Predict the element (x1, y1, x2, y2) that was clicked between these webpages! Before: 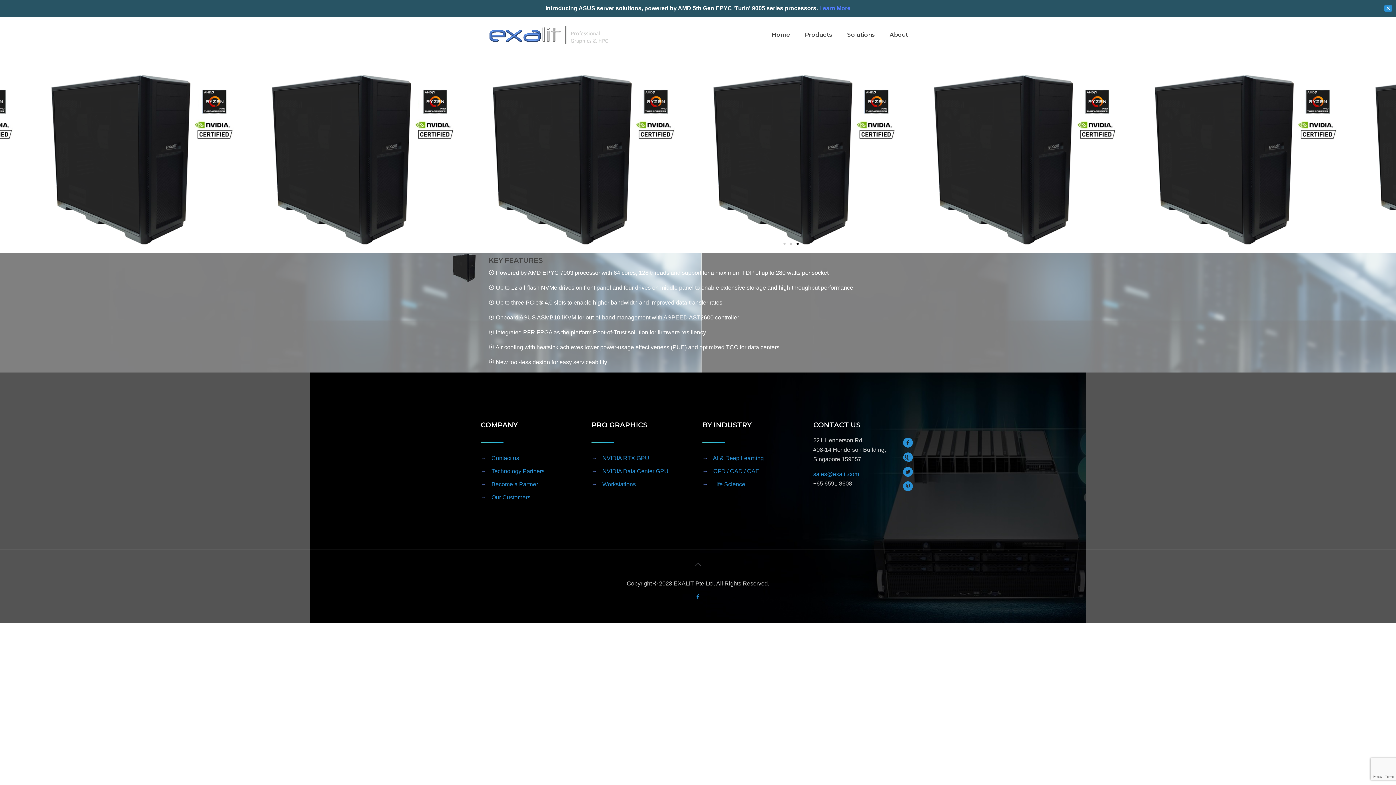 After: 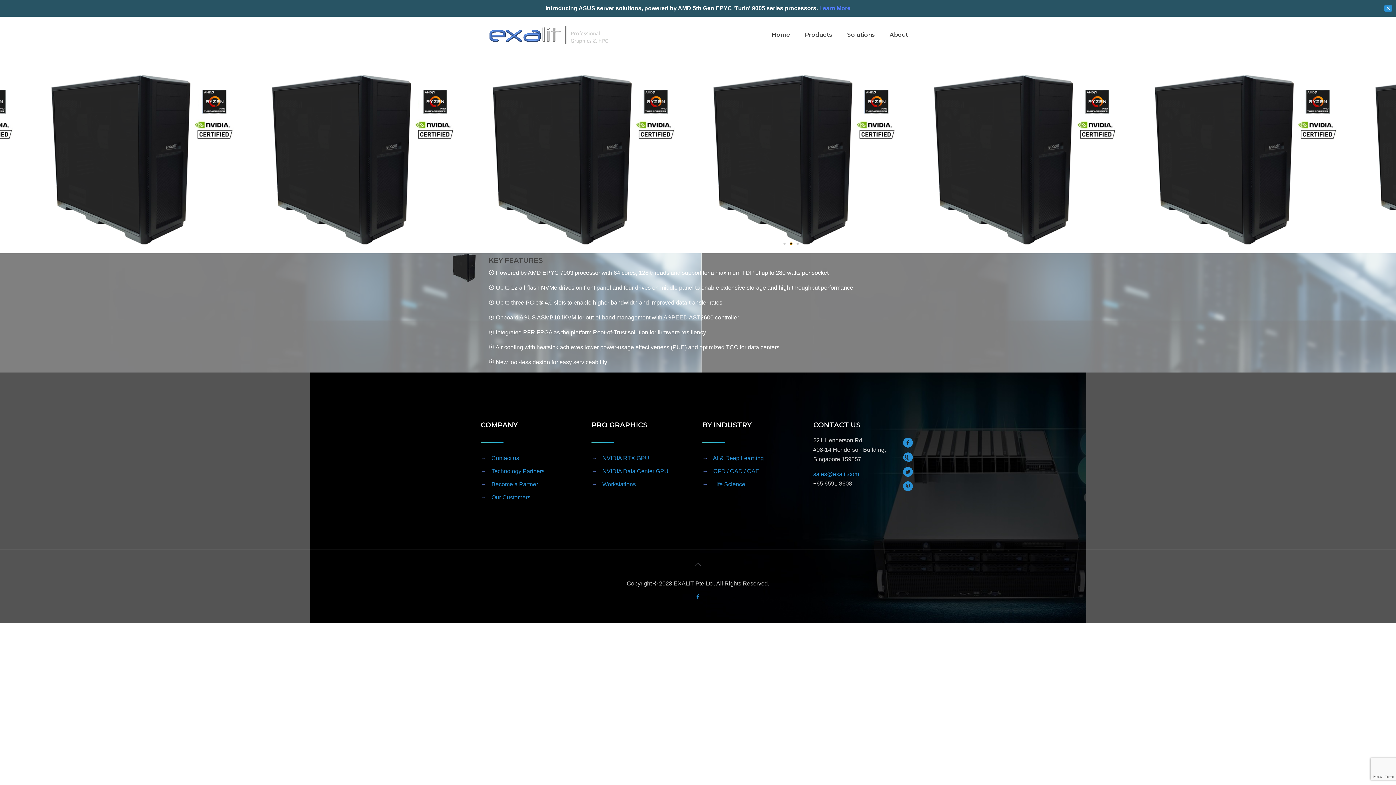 Action: label: Go to slide 2 bbox: (790, 242, 792, 245)